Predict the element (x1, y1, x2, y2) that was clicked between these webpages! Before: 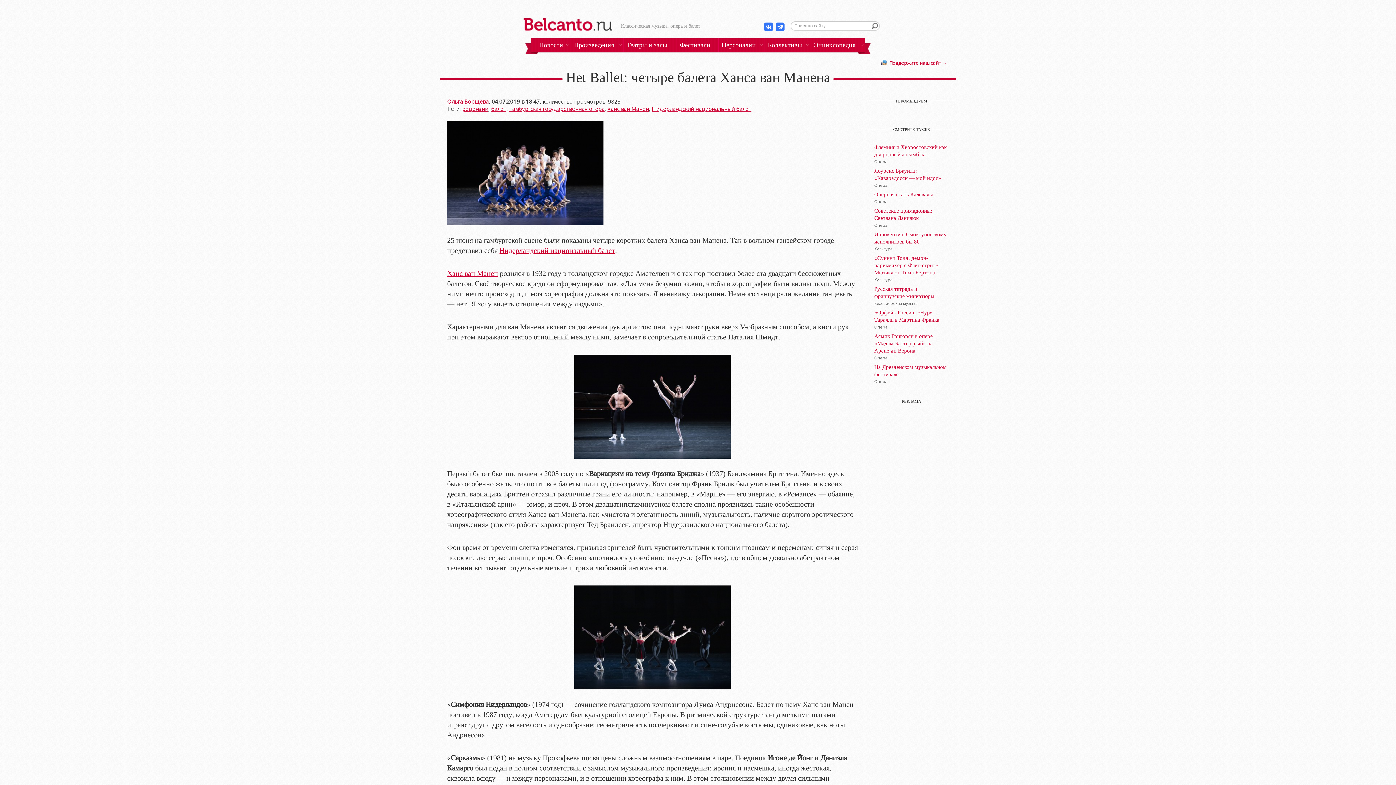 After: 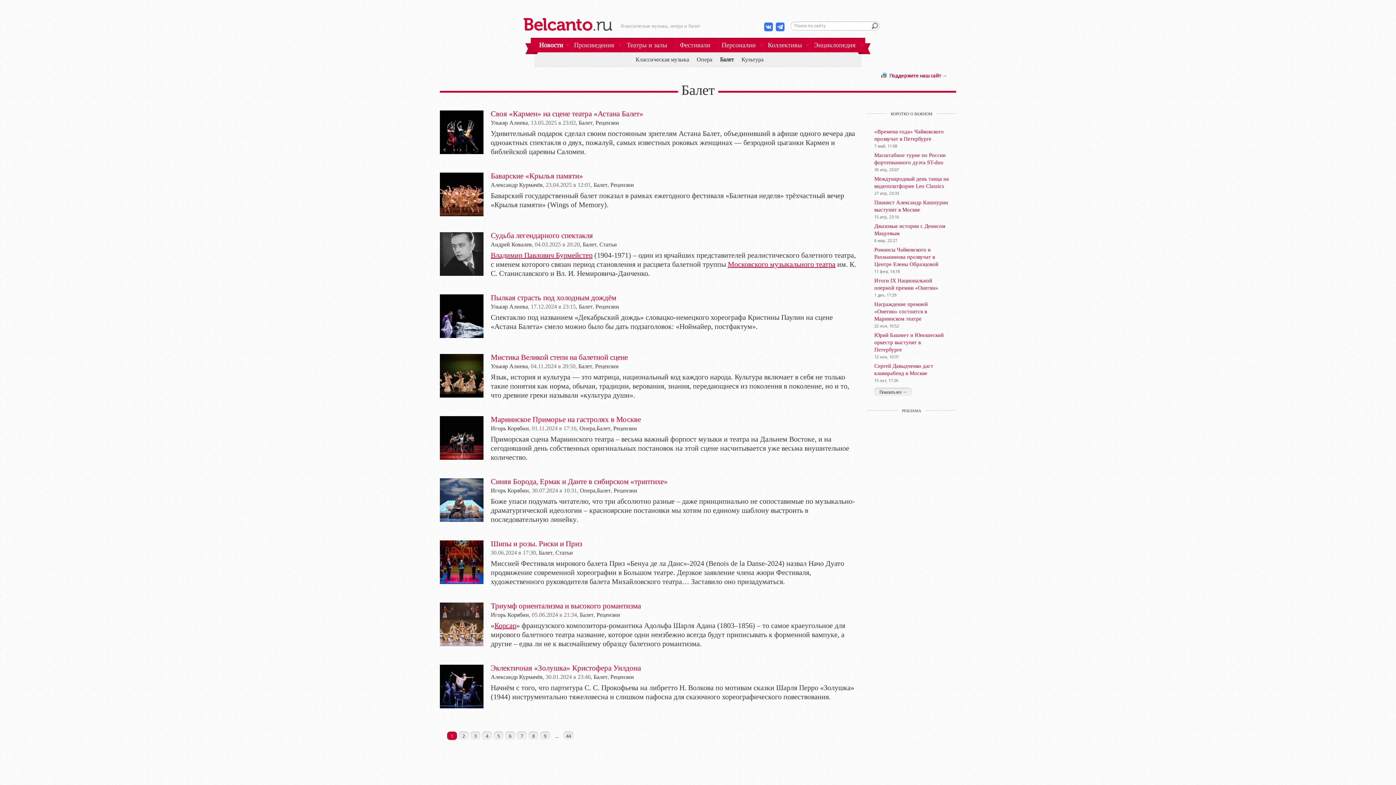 Action: label: балет bbox: (491, 105, 506, 112)